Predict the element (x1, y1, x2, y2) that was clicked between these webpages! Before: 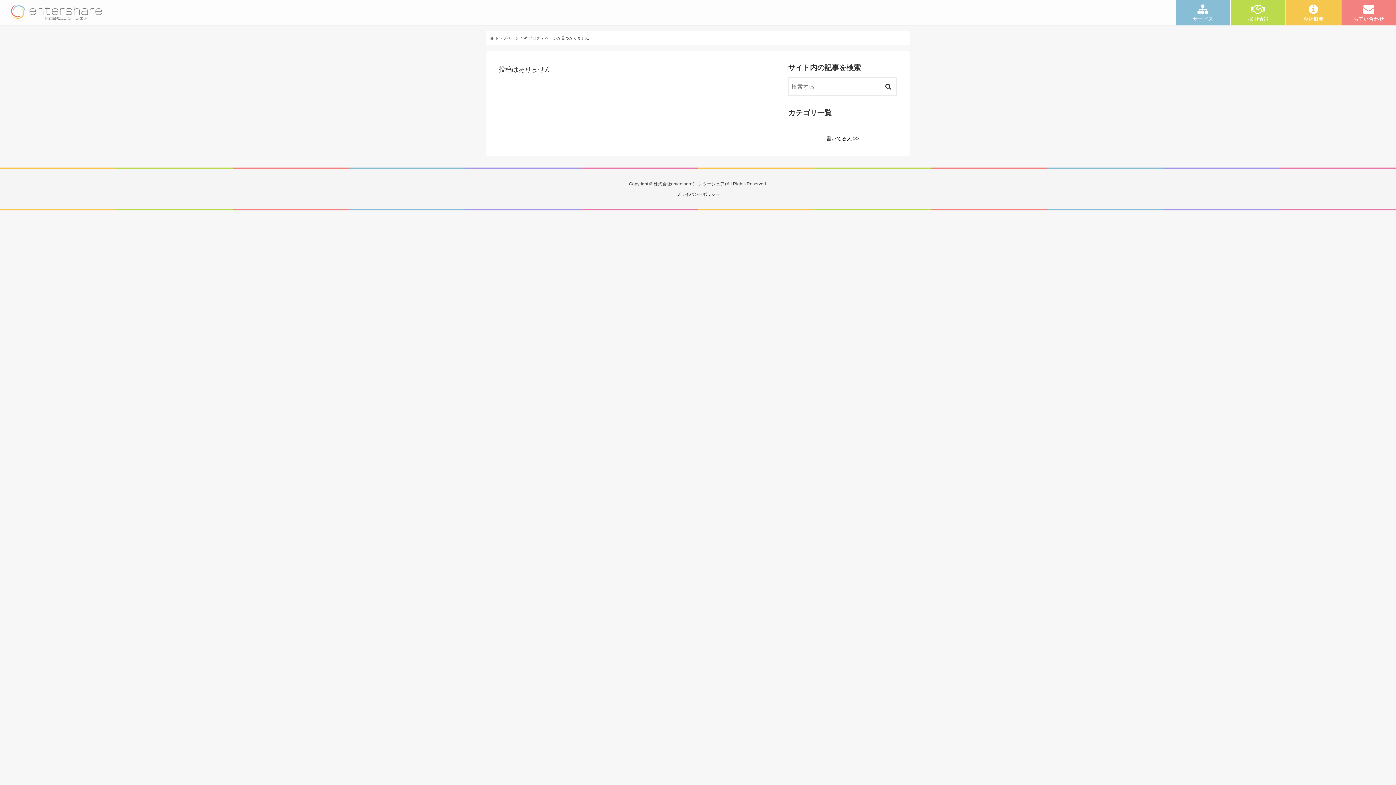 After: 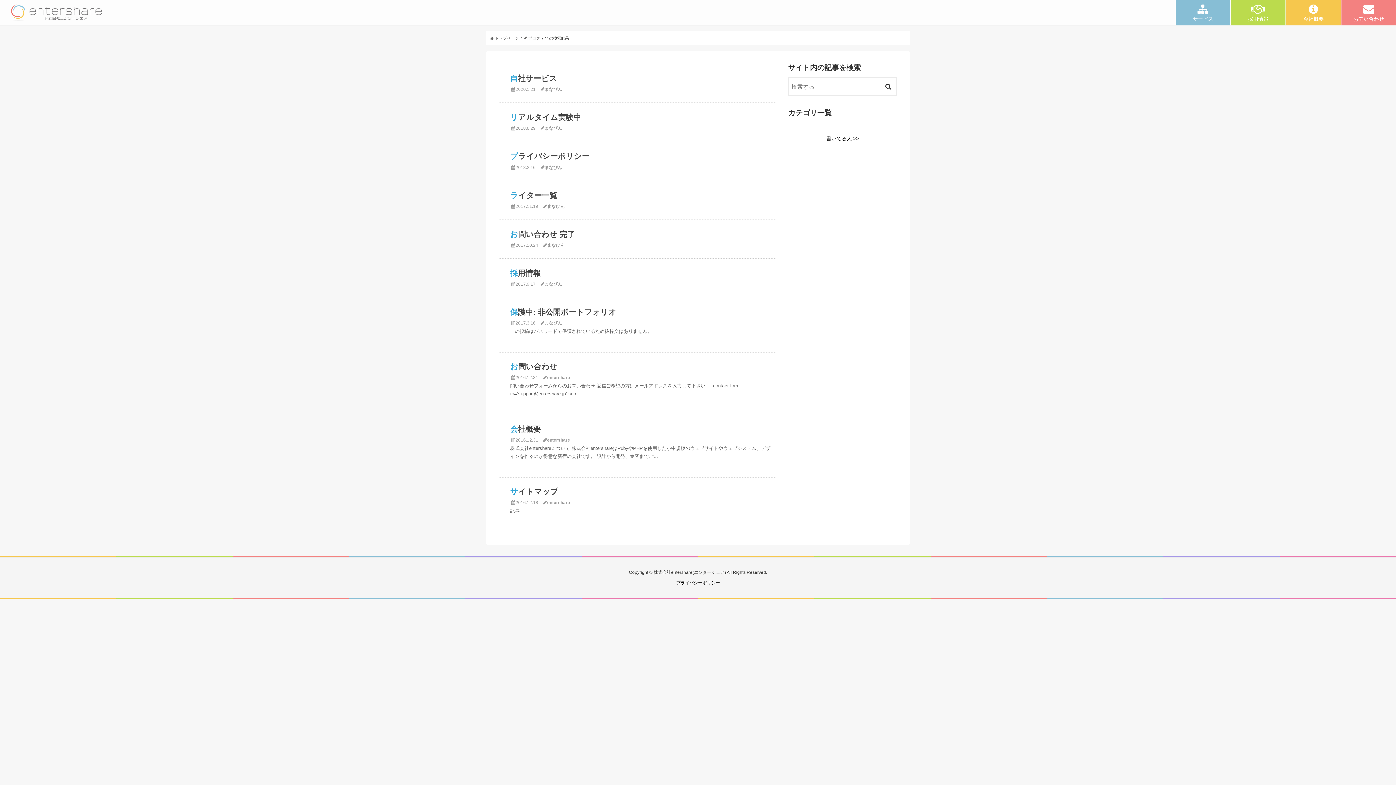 Action: bbox: (880, 77, 896, 91)